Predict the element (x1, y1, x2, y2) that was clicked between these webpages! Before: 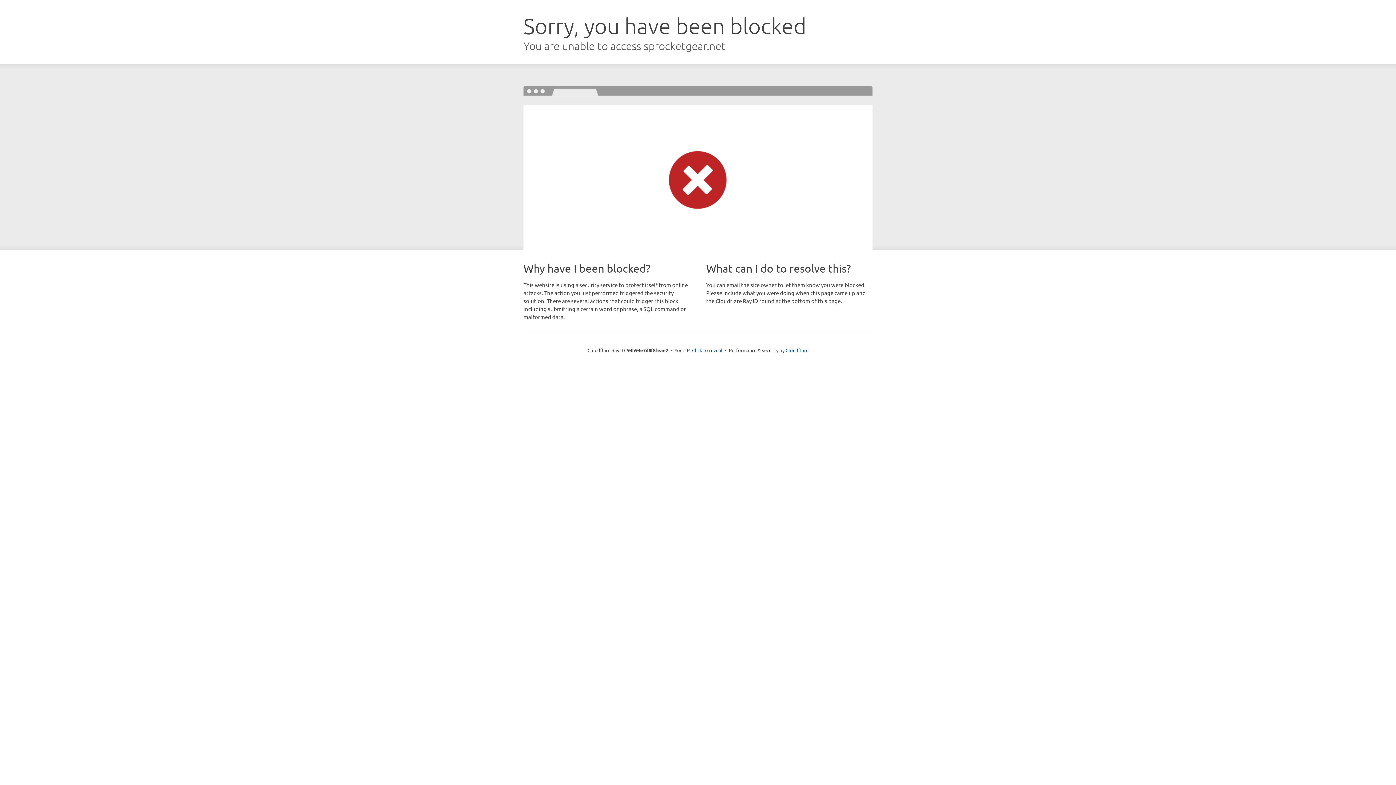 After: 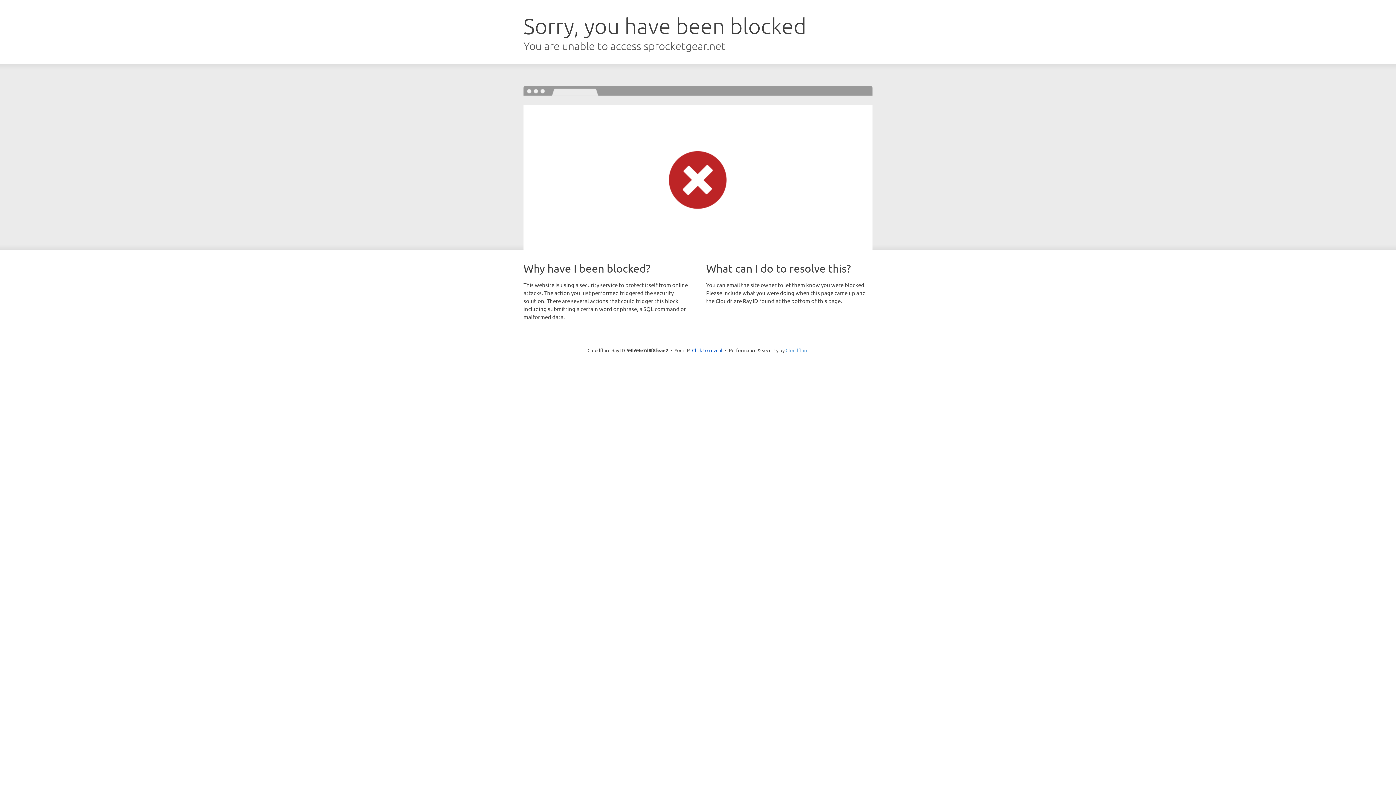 Action: bbox: (785, 347, 808, 353) label: Cloudflare